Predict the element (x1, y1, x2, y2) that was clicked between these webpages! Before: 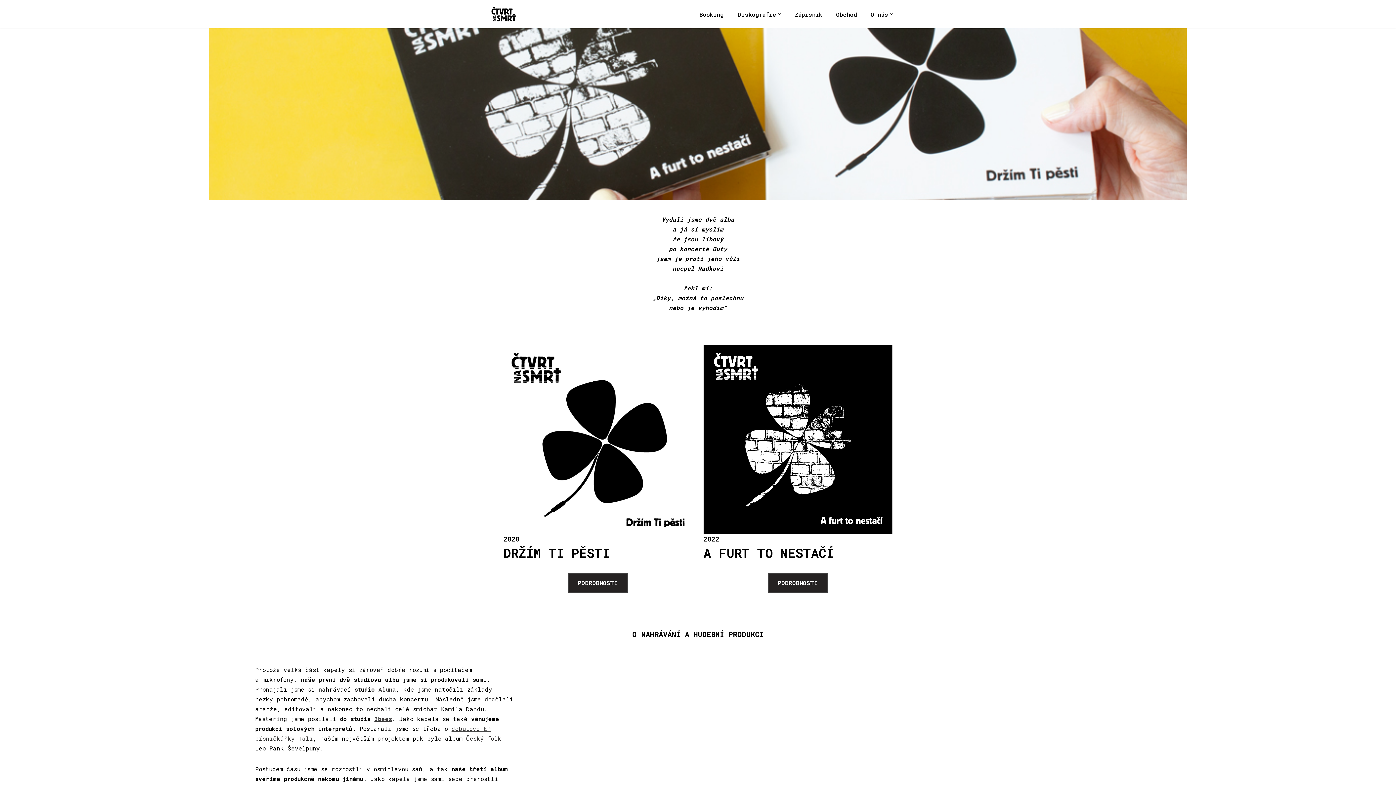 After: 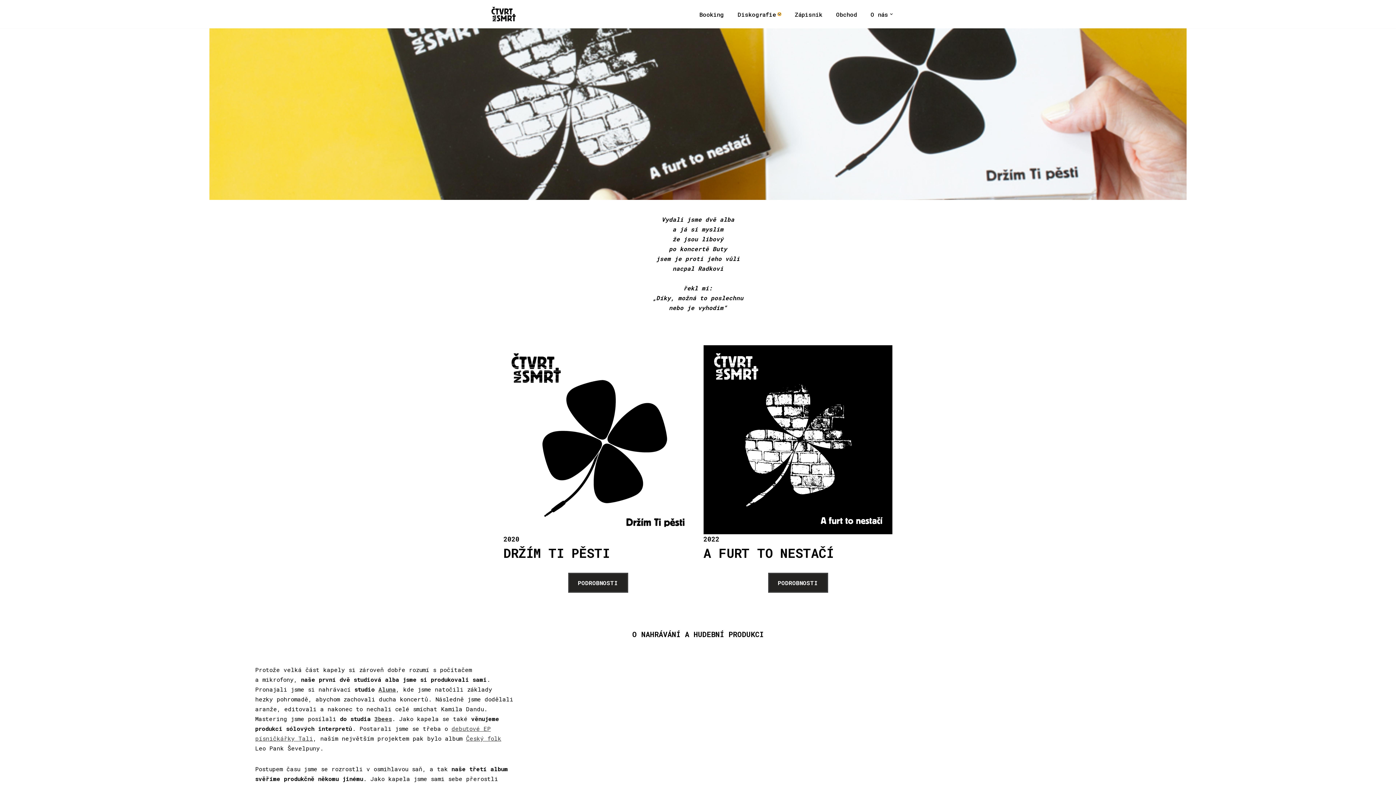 Action: bbox: (778, 12, 781, 15) label: Otevřít podmenu